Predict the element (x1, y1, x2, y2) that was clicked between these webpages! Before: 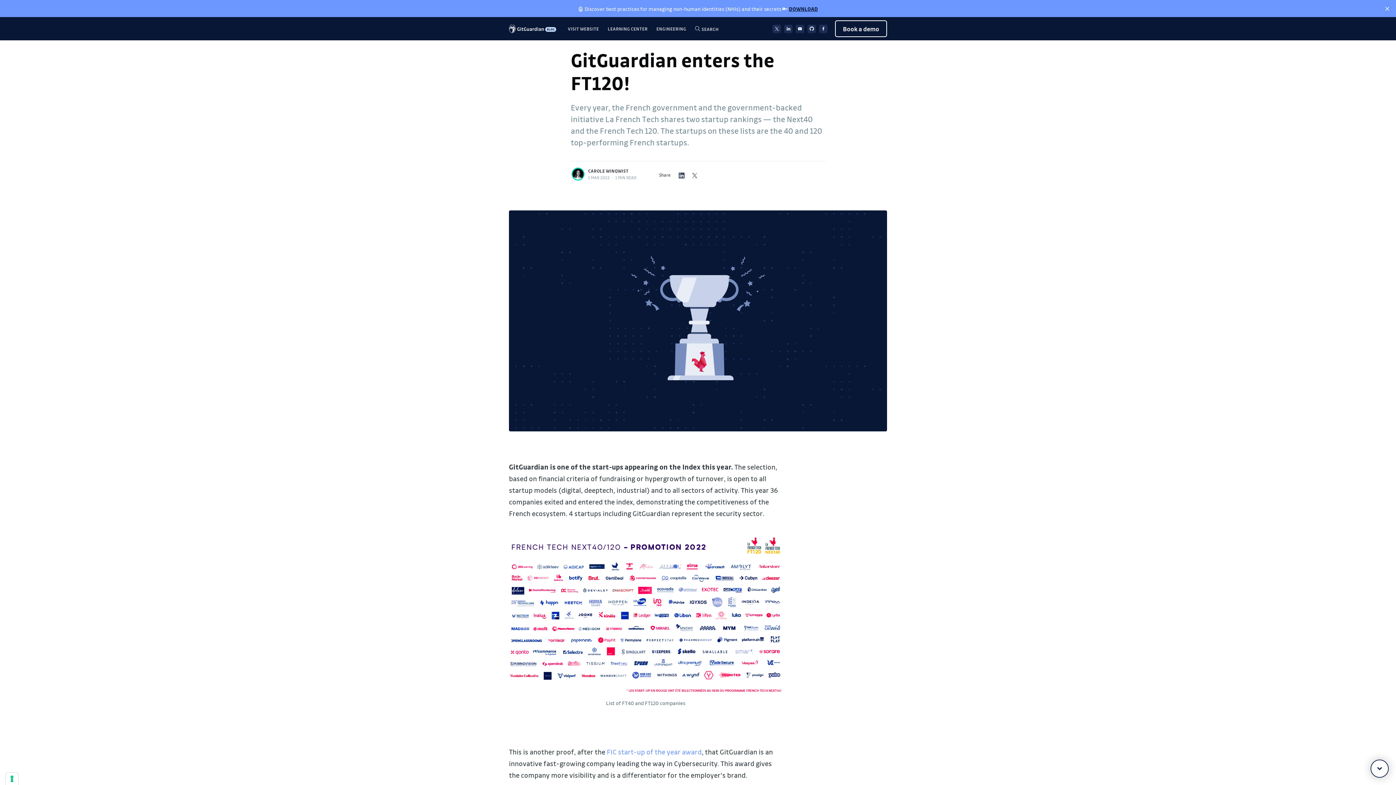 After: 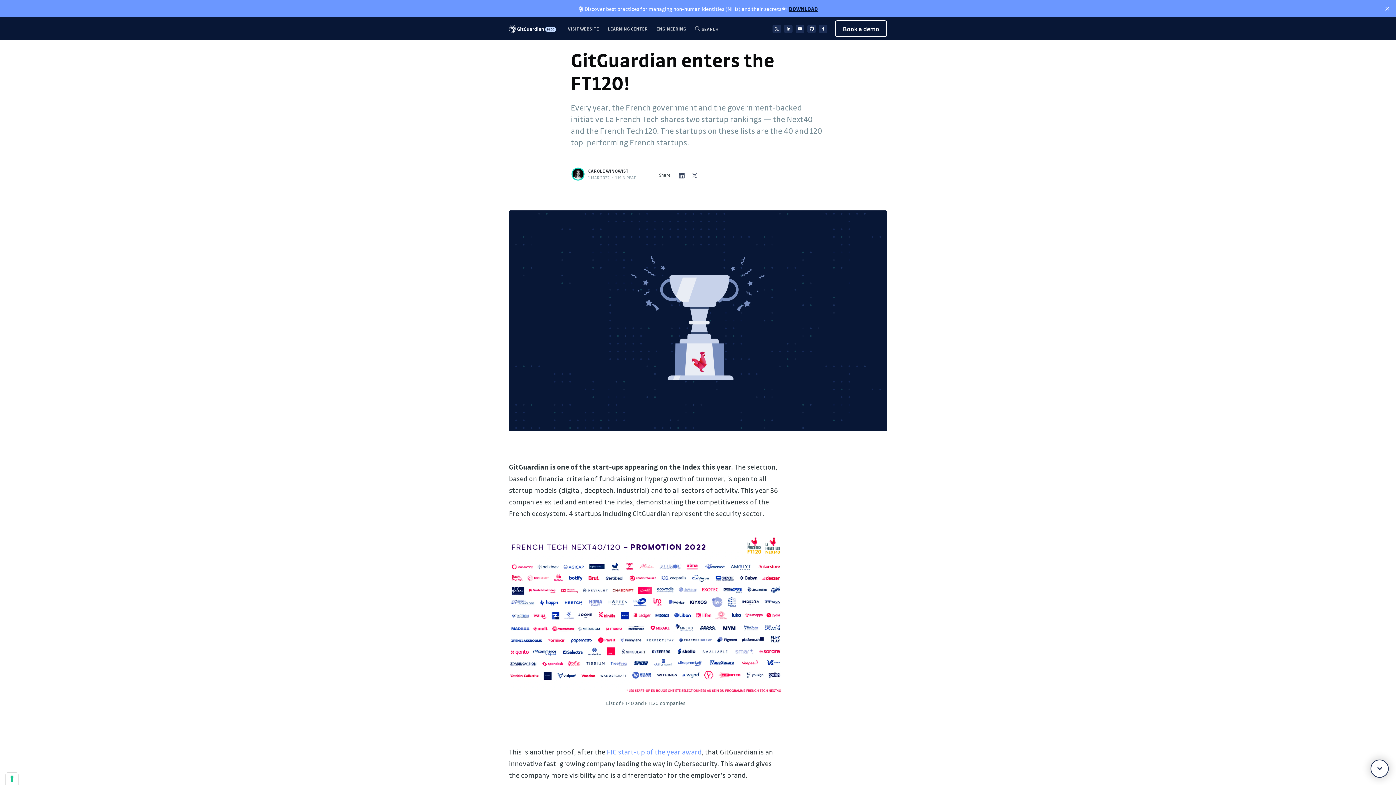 Action: bbox: (819, 24, 827, 32)